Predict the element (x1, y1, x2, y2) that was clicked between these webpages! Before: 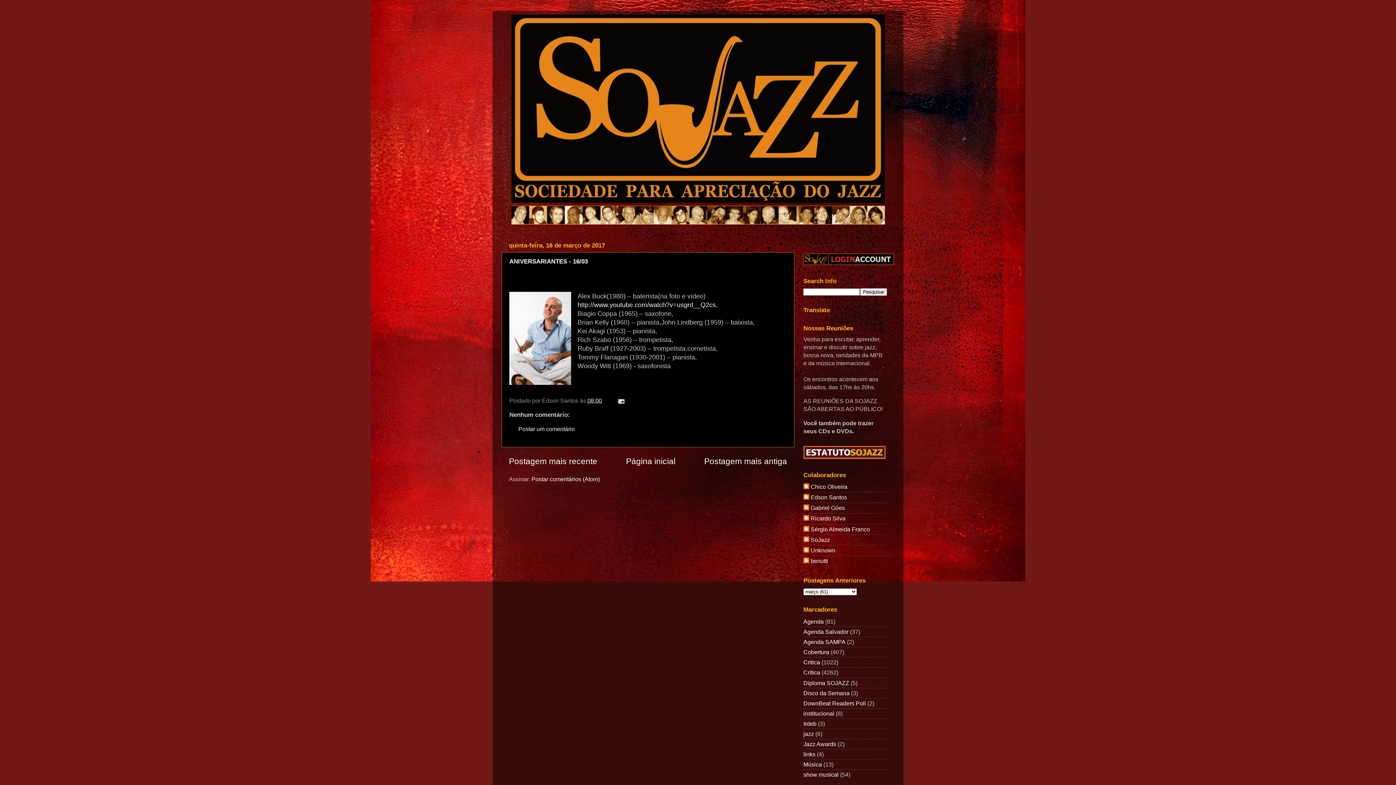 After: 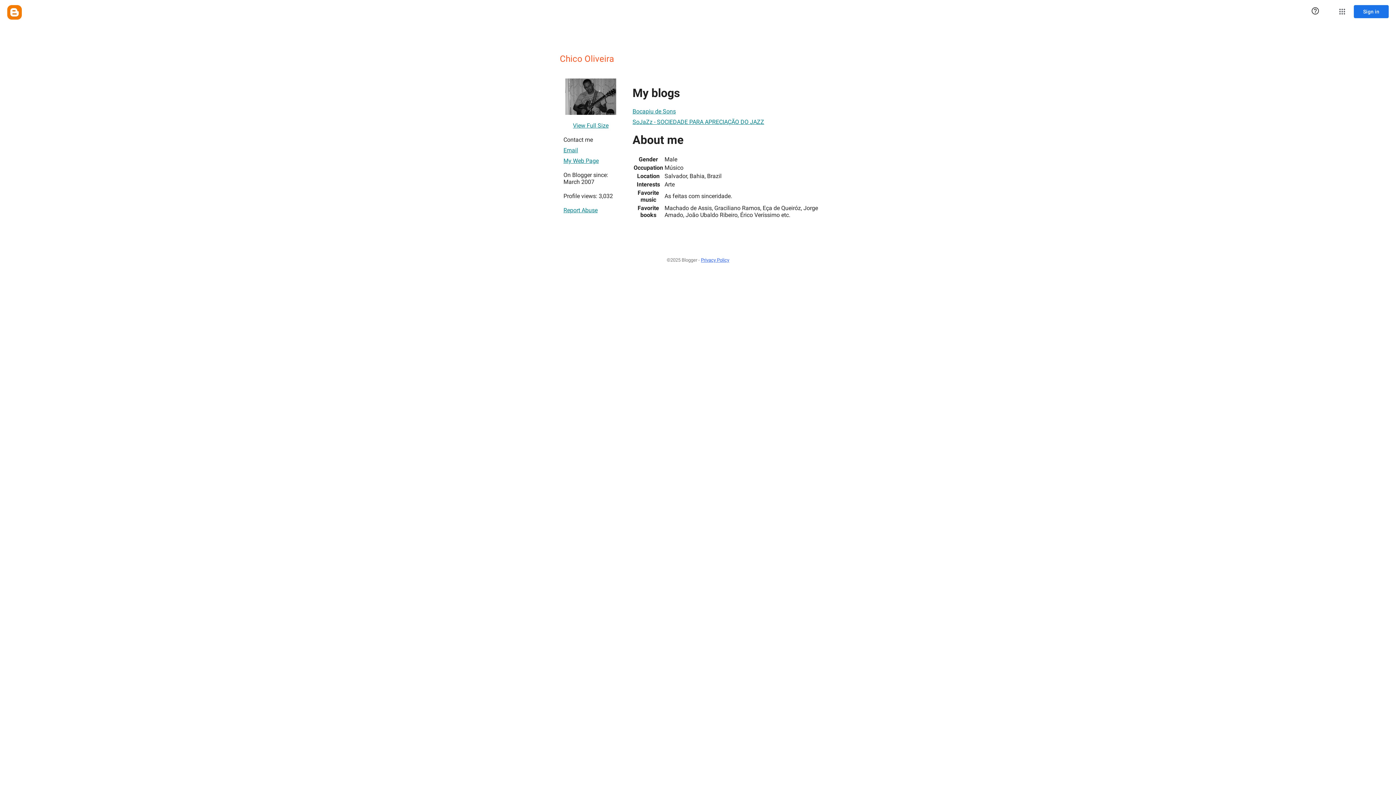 Action: bbox: (803, 483, 847, 490) label: Chico Oliveira